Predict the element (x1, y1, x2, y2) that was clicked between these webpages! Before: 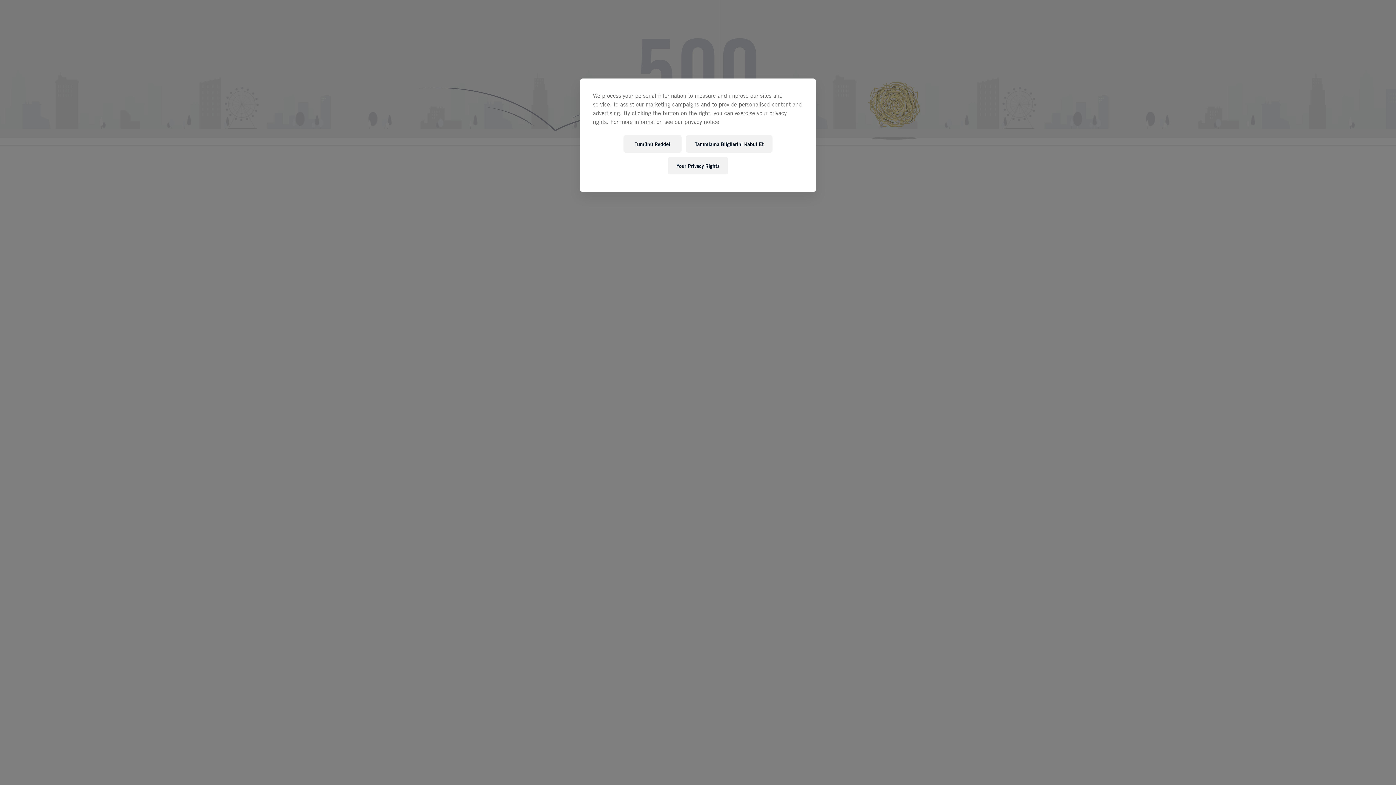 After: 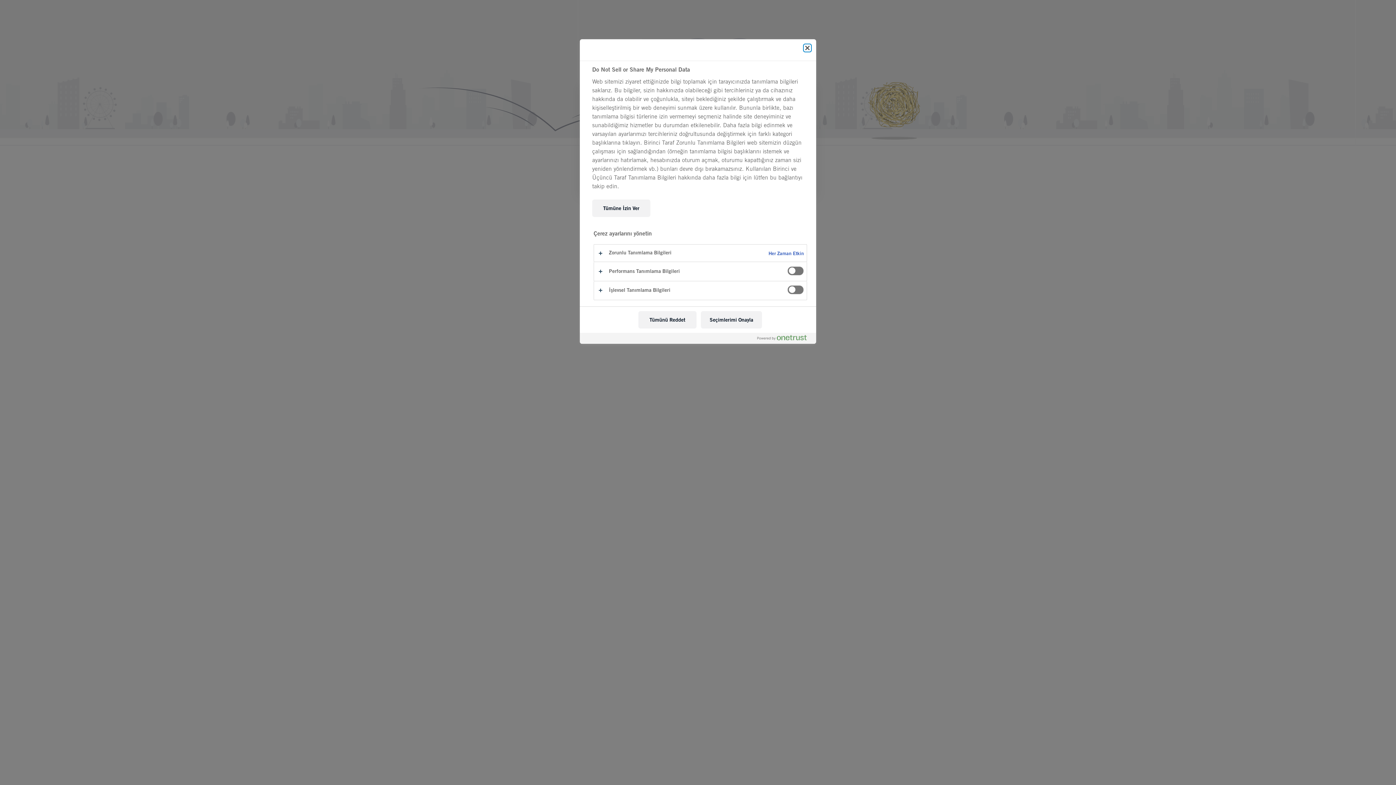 Action: bbox: (668, 157, 728, 174) label: Your Privacy Rights